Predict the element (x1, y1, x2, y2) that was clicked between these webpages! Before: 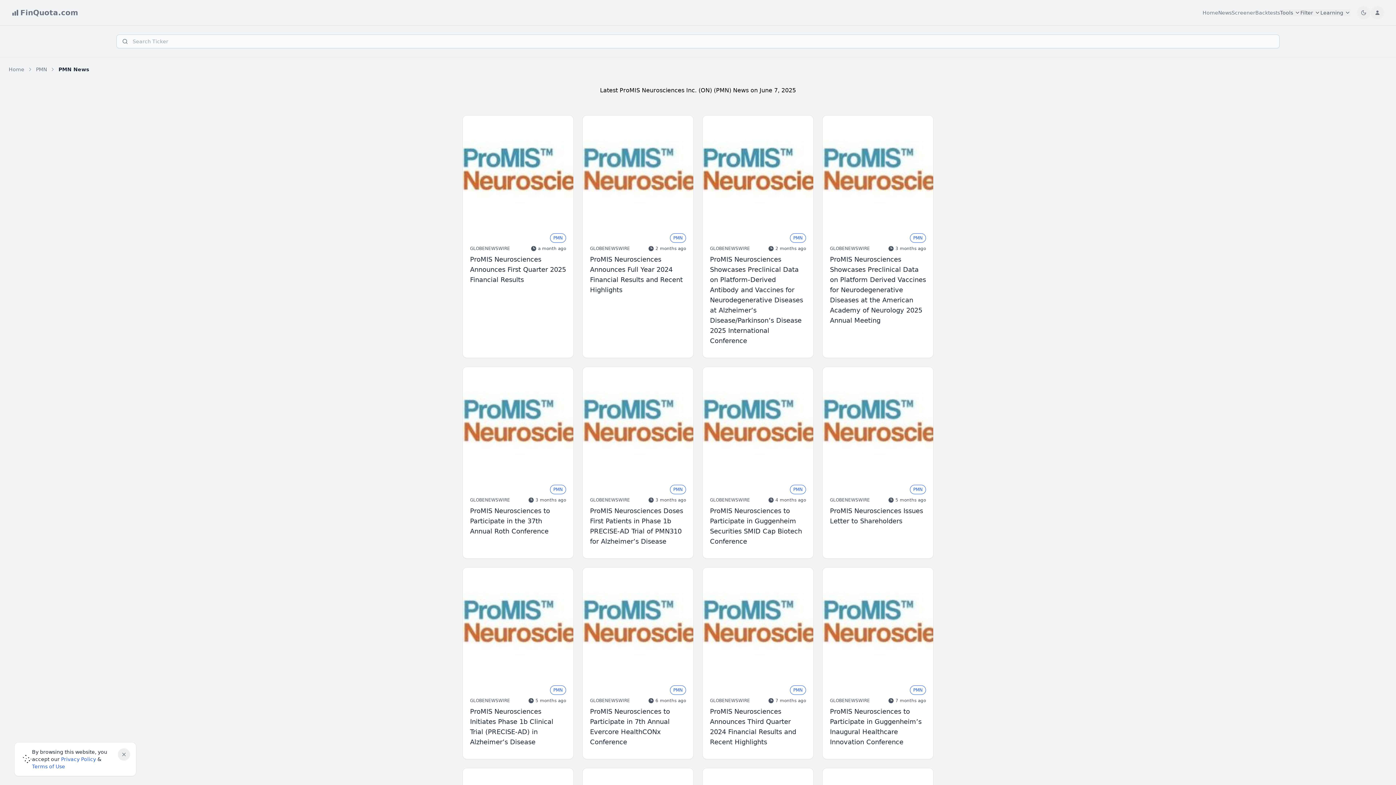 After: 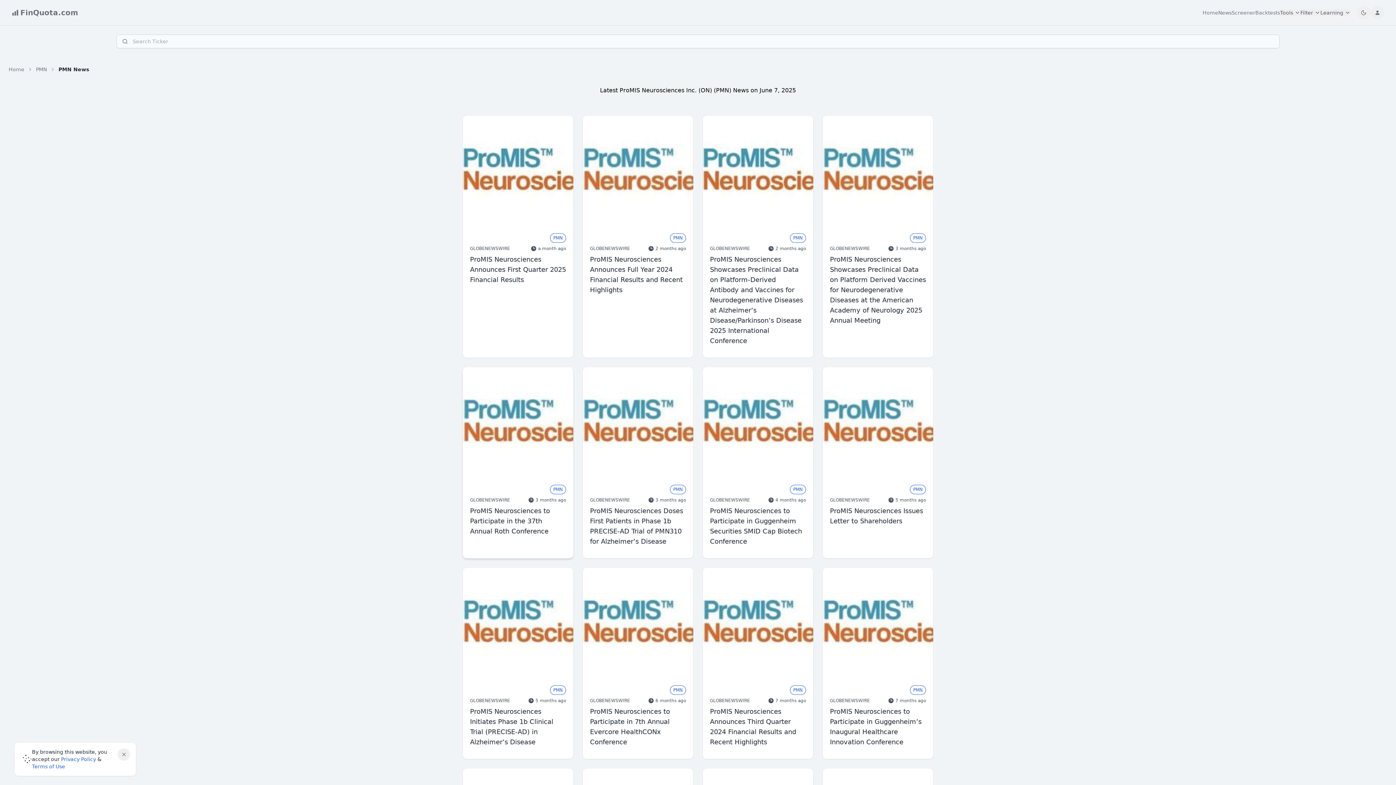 Action: label: ProMIS Neurosciences to Participate in the 37th Annual Roth Conference bbox: (470, 507, 550, 535)